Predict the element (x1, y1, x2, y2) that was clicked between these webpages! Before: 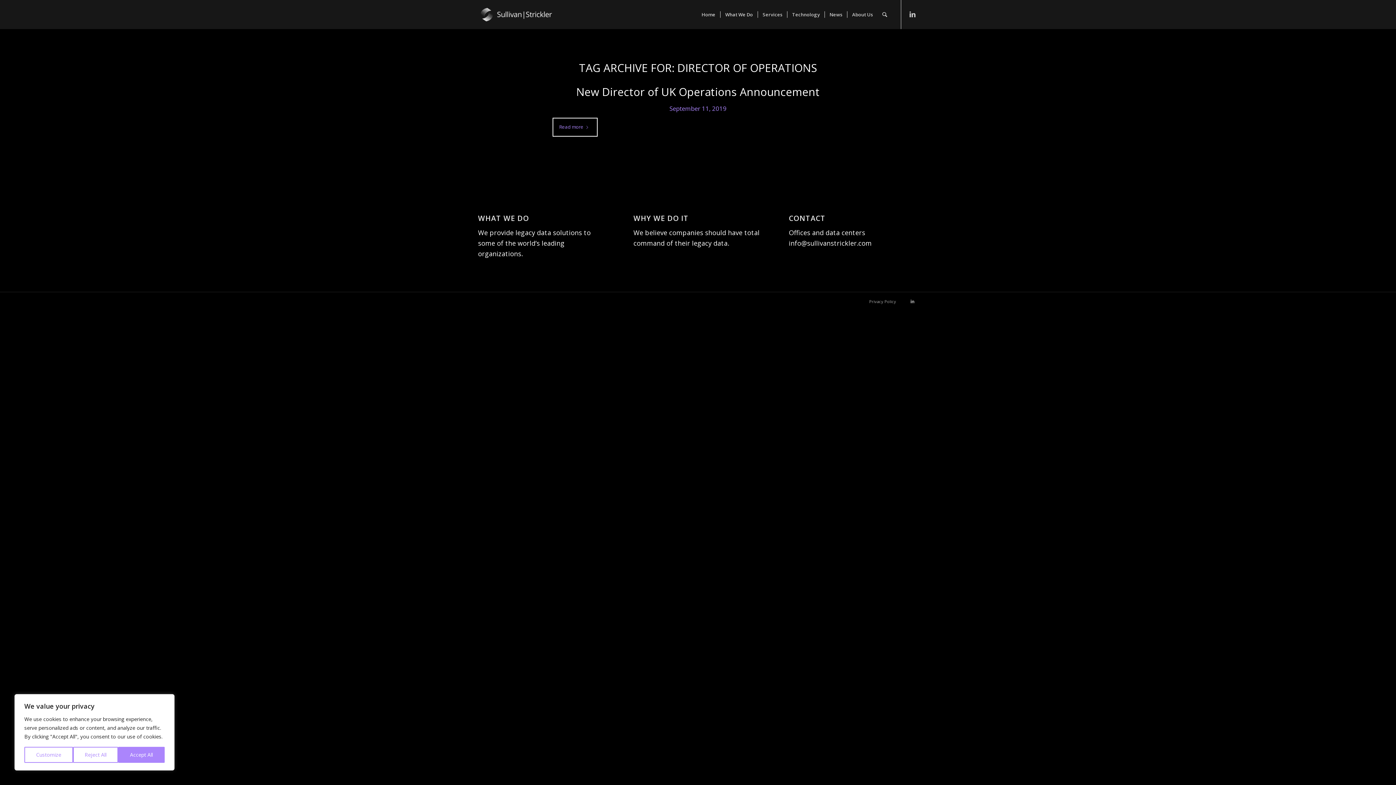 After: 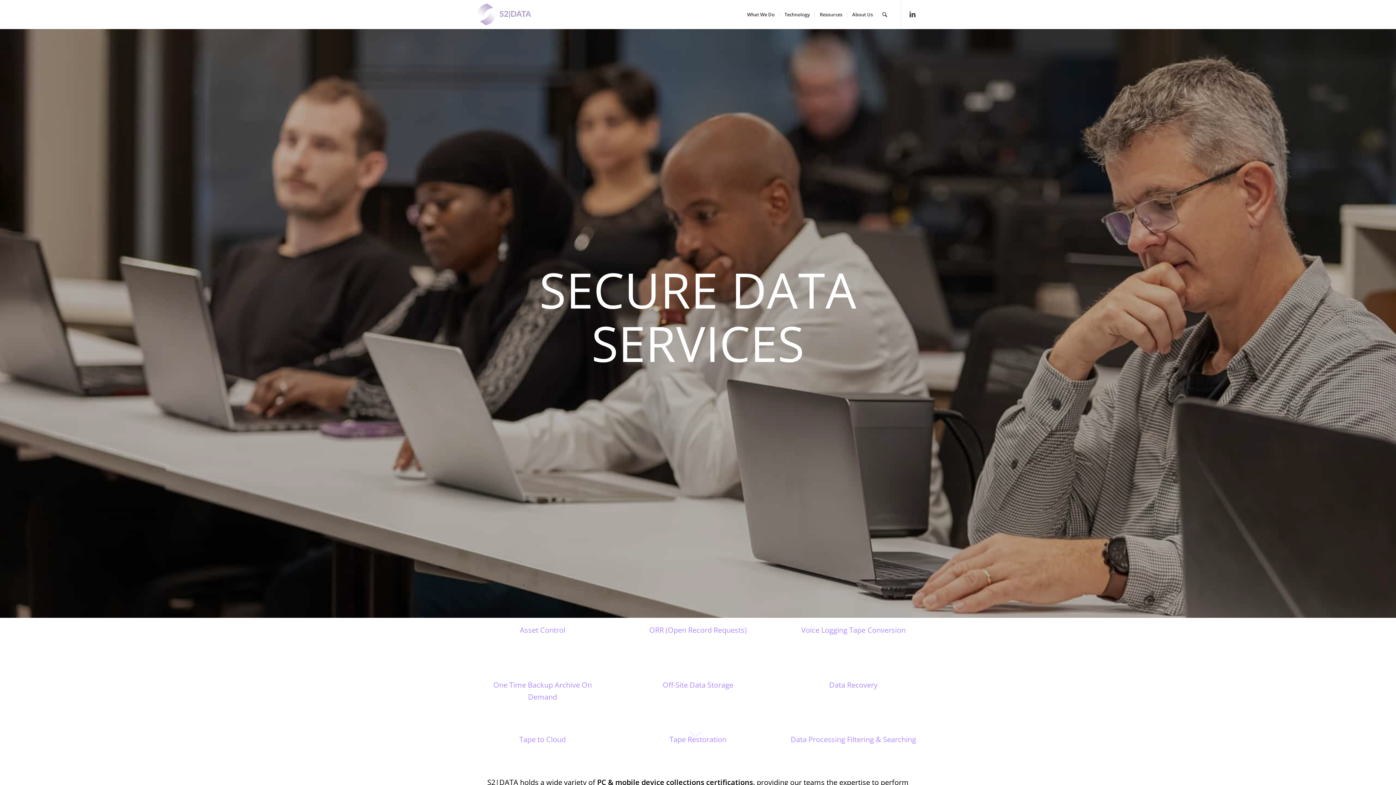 Action: label: Services bbox: (757, 0, 787, 29)